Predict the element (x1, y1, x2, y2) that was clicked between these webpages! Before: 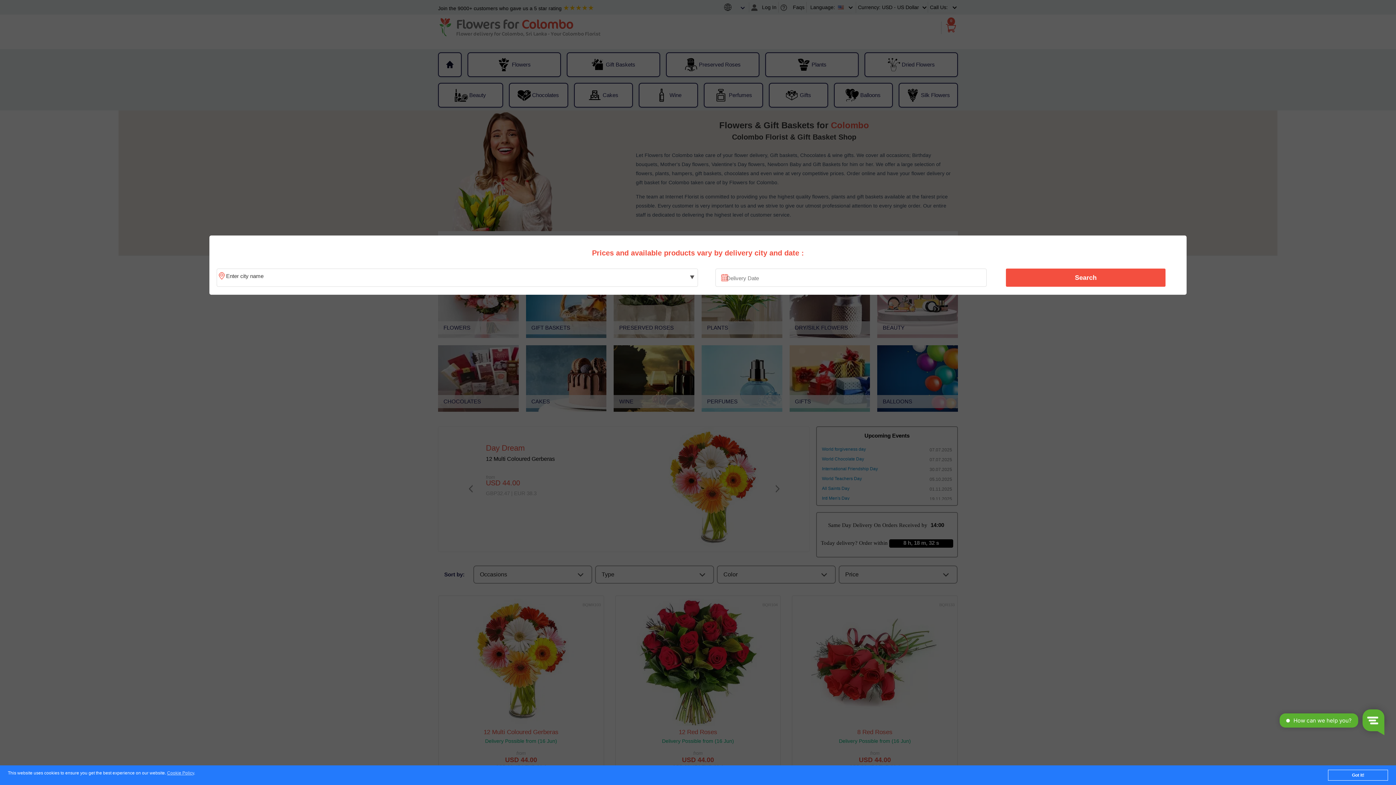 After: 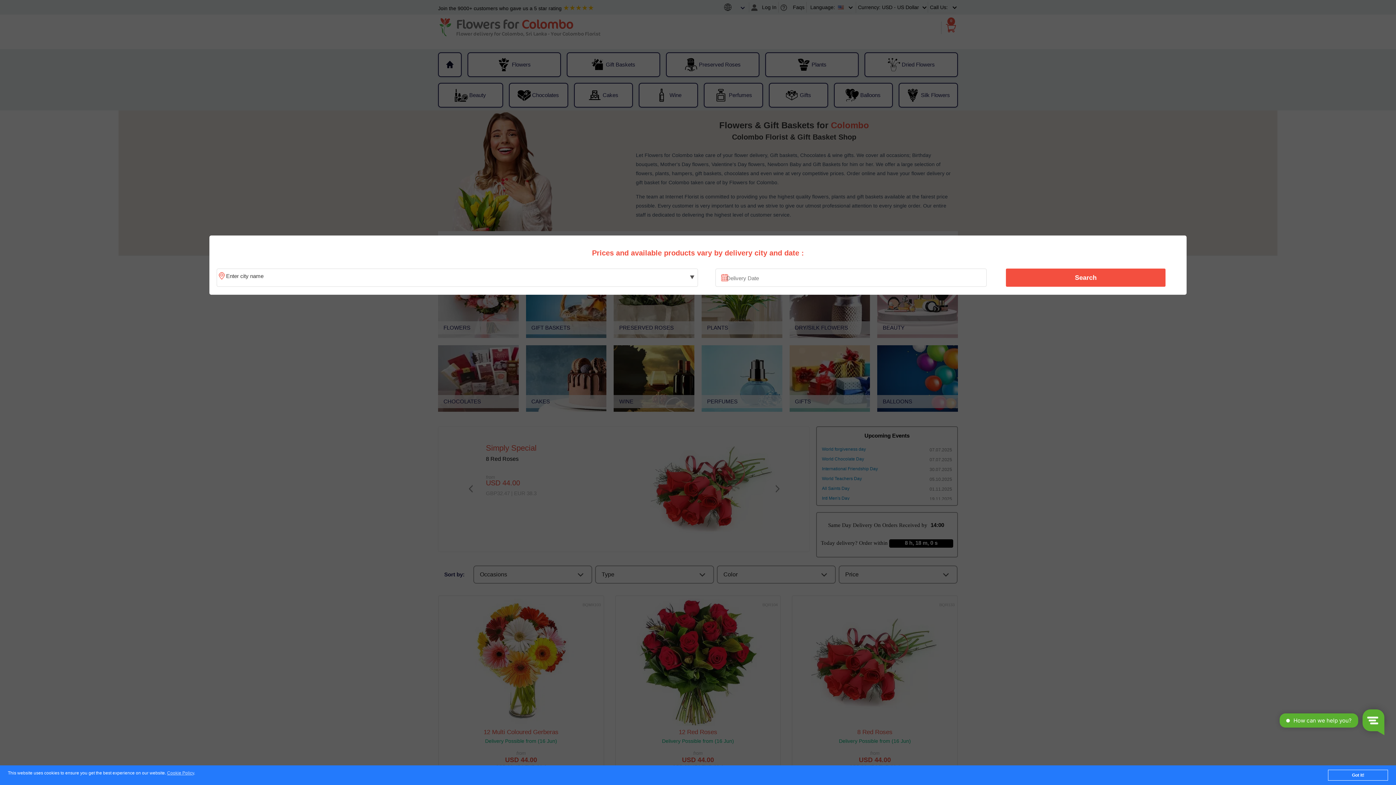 Action: label: Search bbox: (1010, 270, 1161, 285)